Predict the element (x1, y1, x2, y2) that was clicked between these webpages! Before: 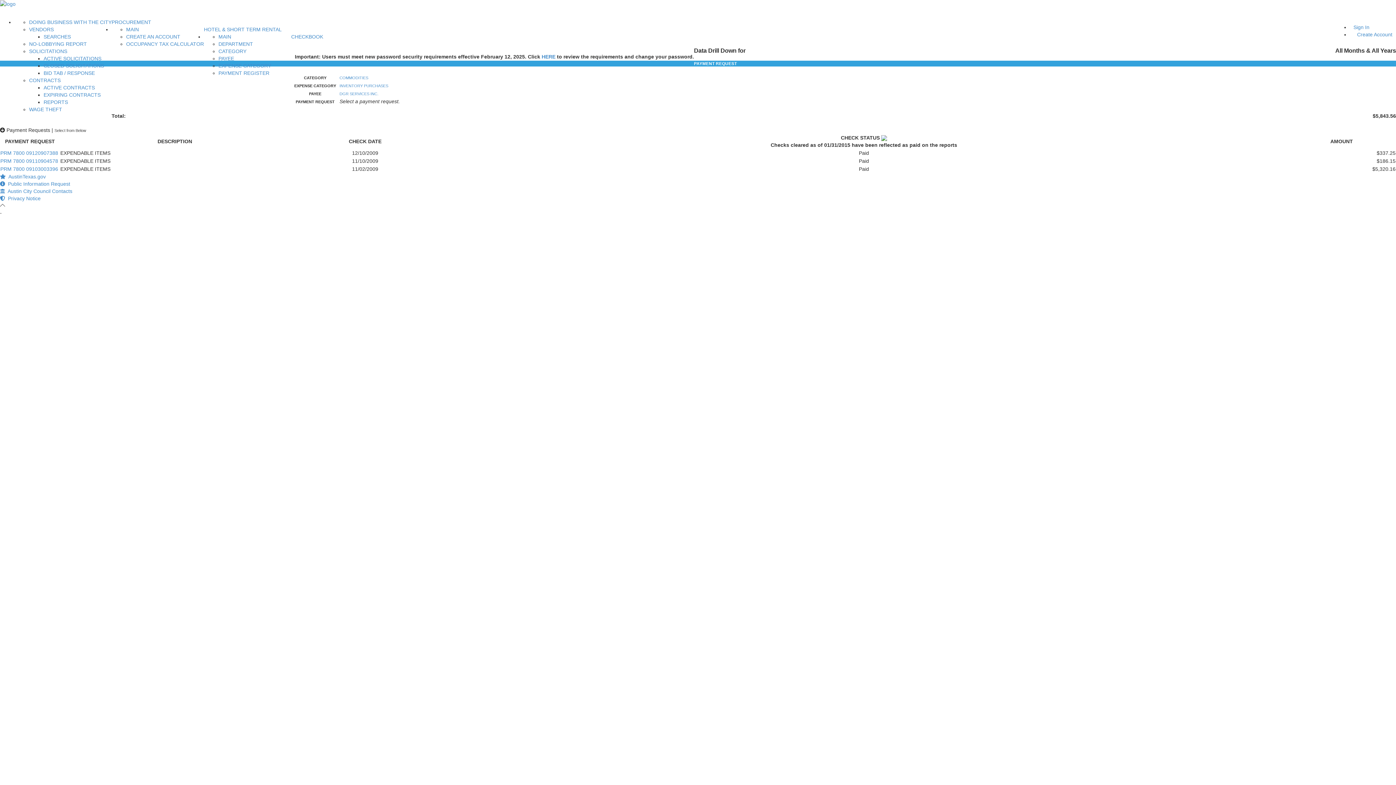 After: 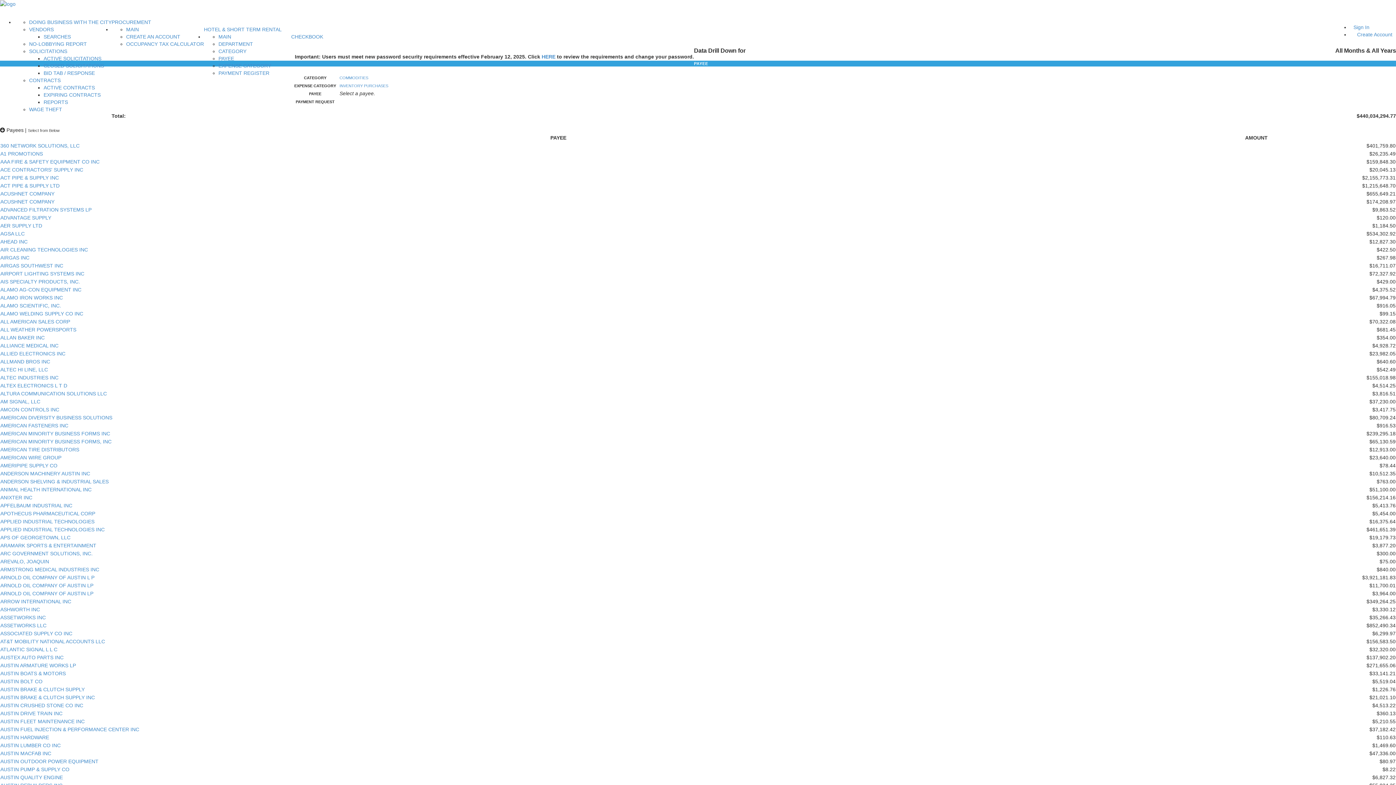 Action: bbox: (339, 91, 378, 96) label: DGR SERVICES INC.